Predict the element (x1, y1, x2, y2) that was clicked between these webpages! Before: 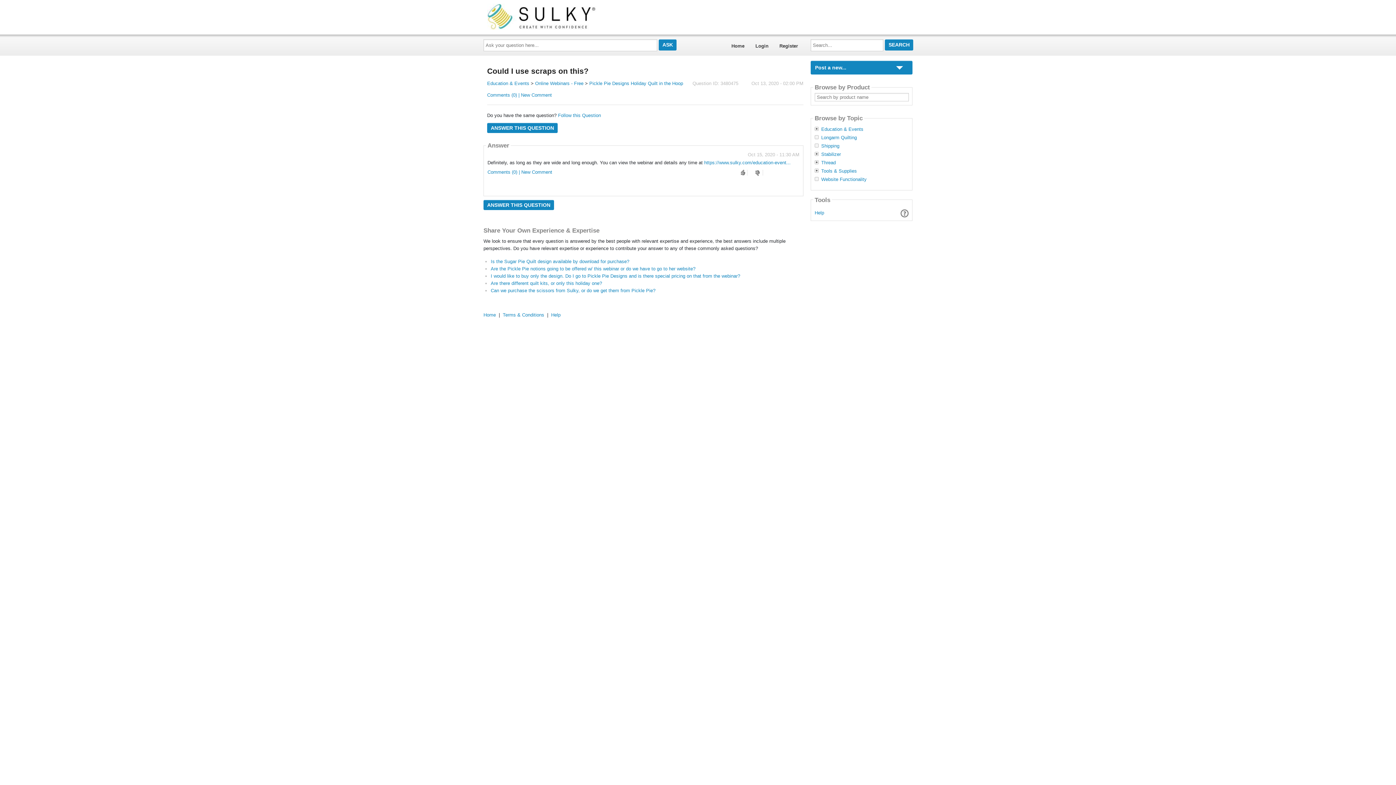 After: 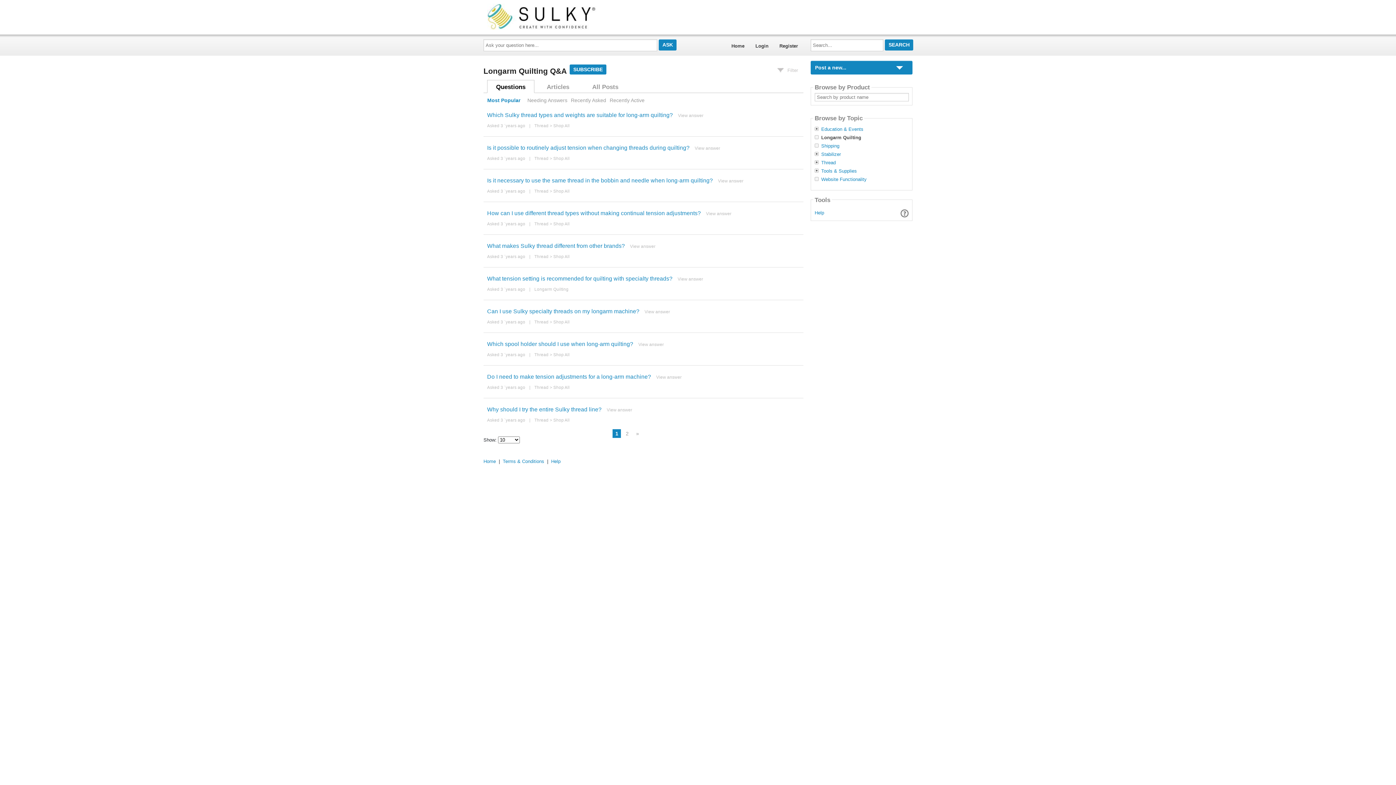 Action: label: Longarm Quilting bbox: (821, 135, 857, 140)